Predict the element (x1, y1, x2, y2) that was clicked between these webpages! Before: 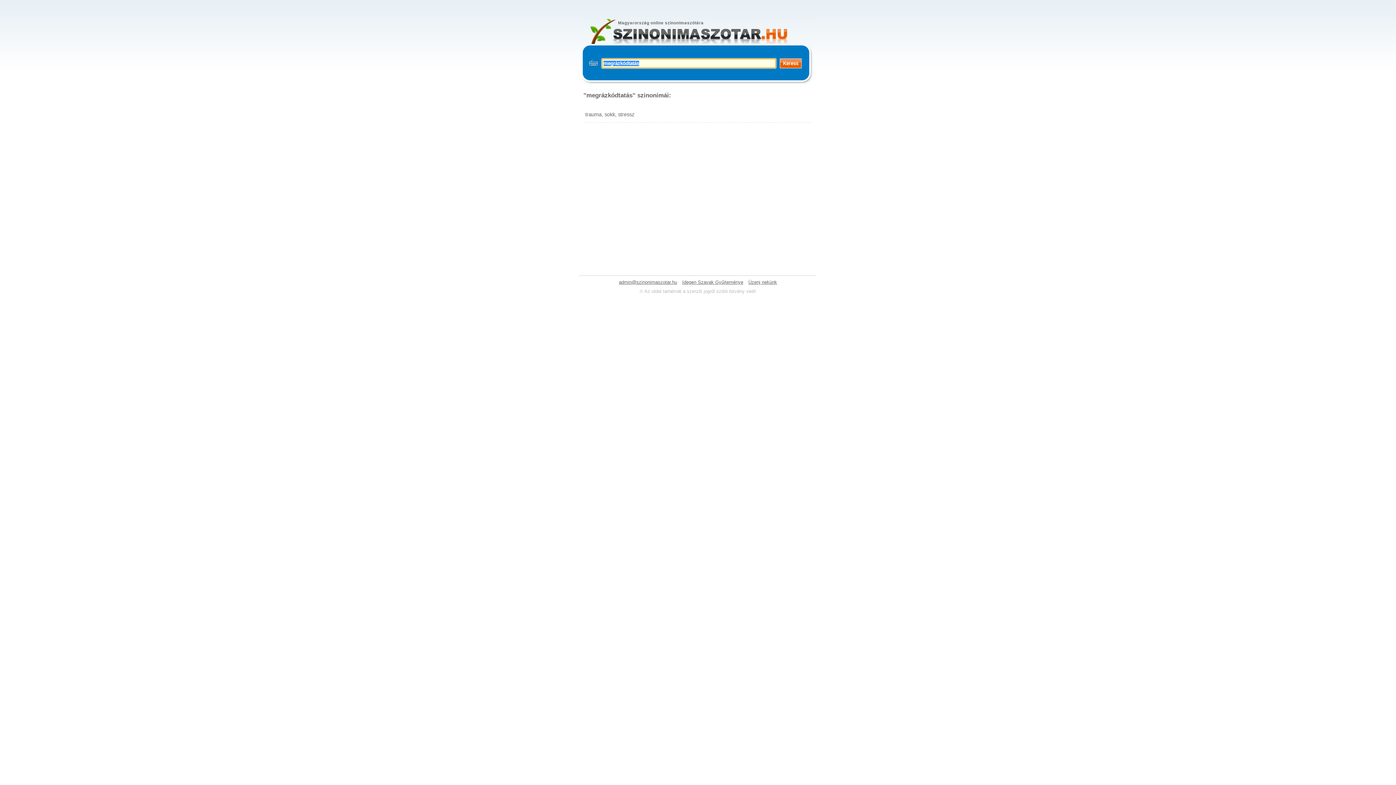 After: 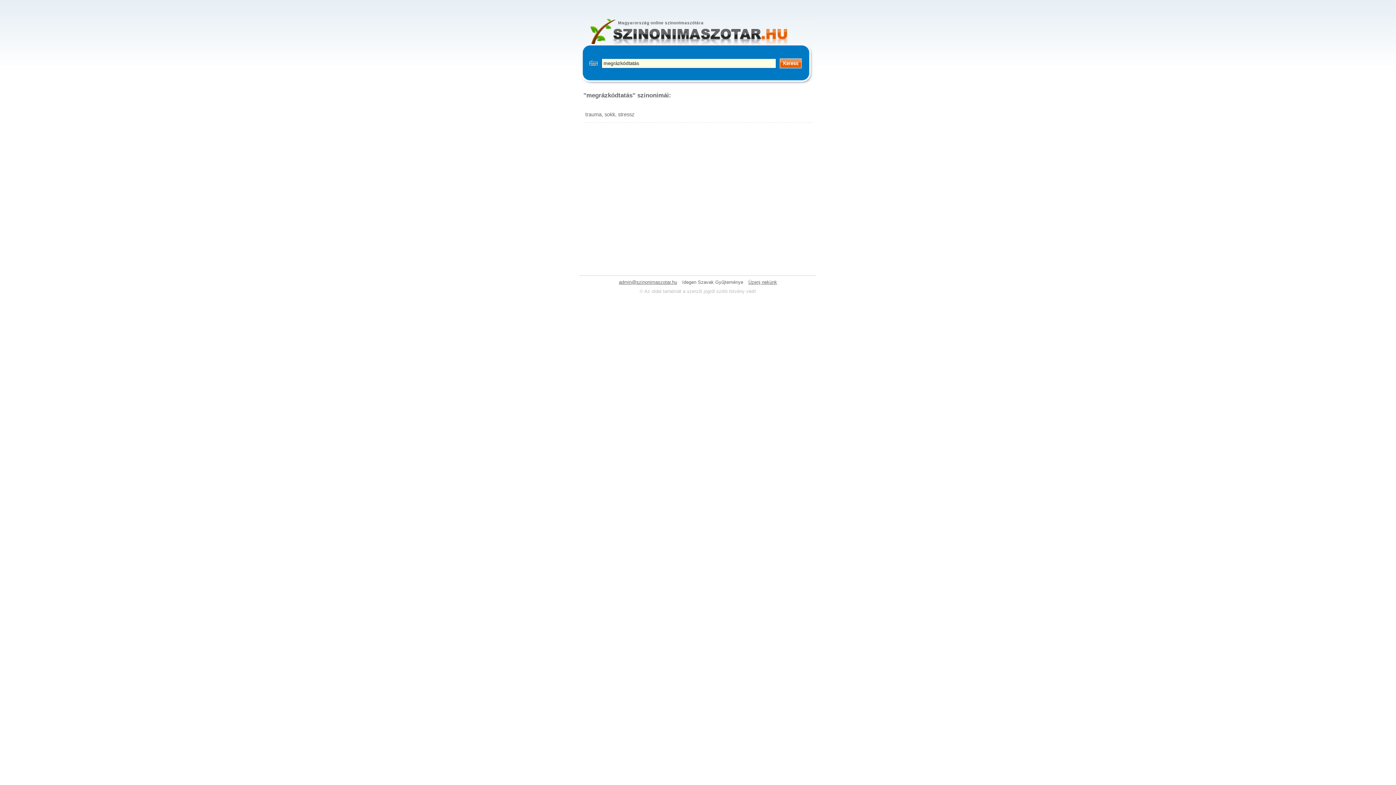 Action: bbox: (680, 279, 745, 285) label: Idegen Szavak Gyűjteménye